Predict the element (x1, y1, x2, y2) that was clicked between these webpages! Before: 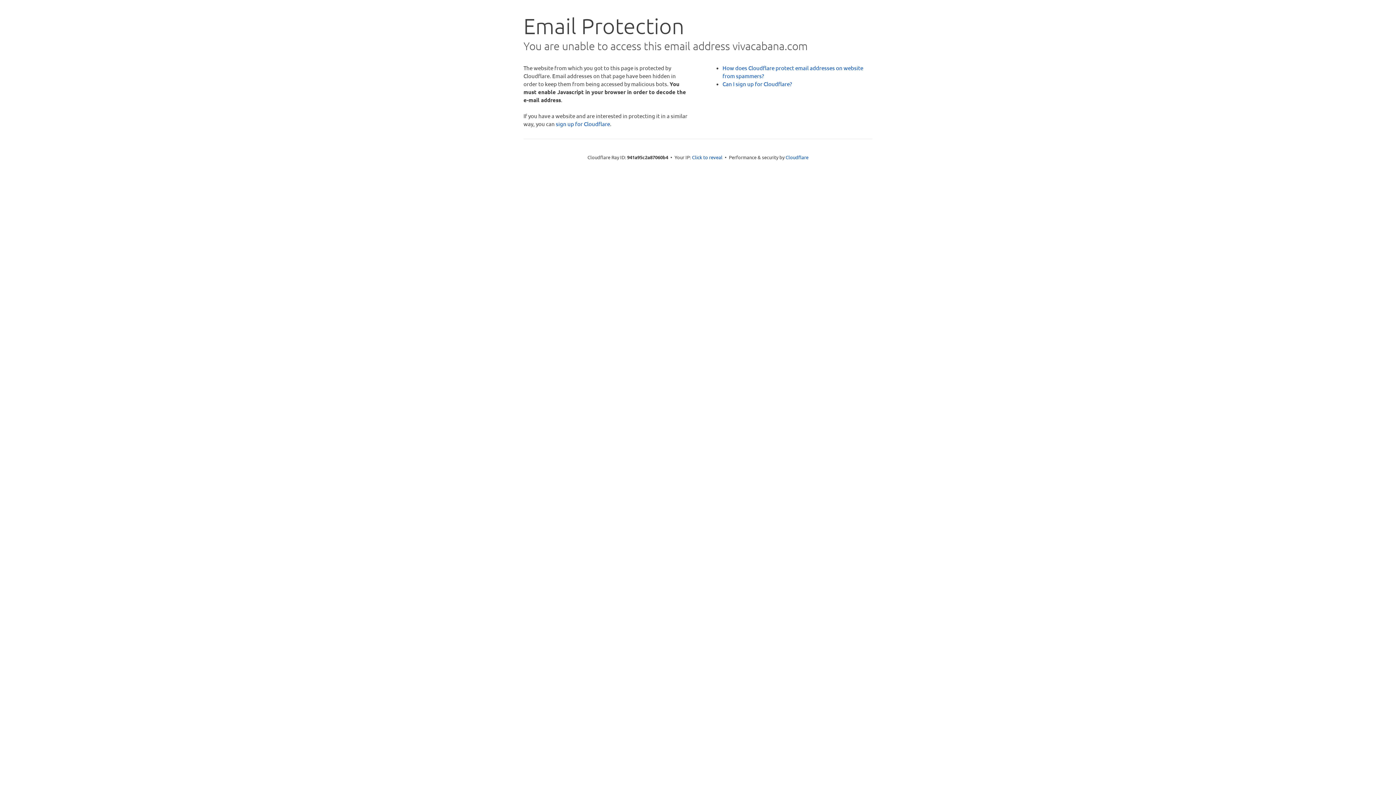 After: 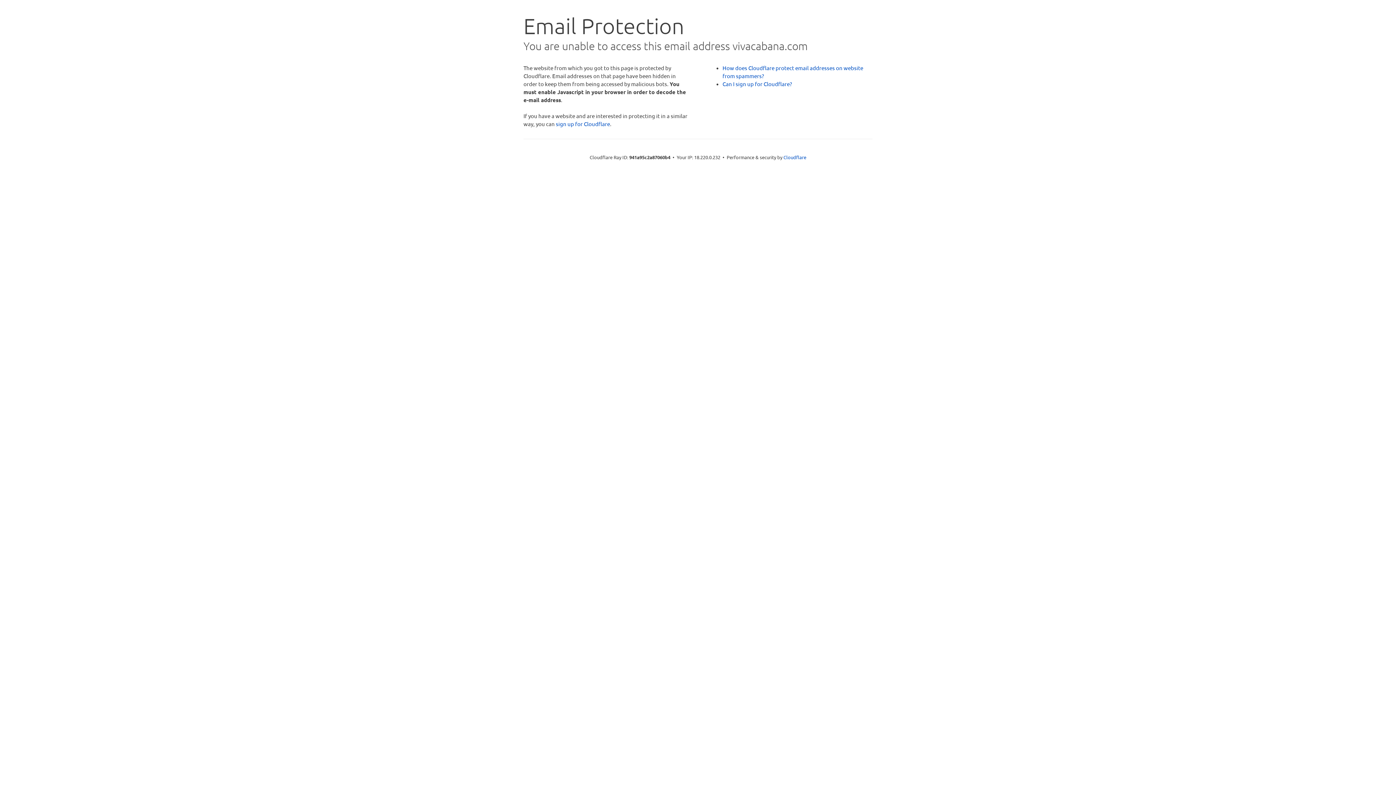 Action: bbox: (692, 153, 722, 160) label: Click to reveal